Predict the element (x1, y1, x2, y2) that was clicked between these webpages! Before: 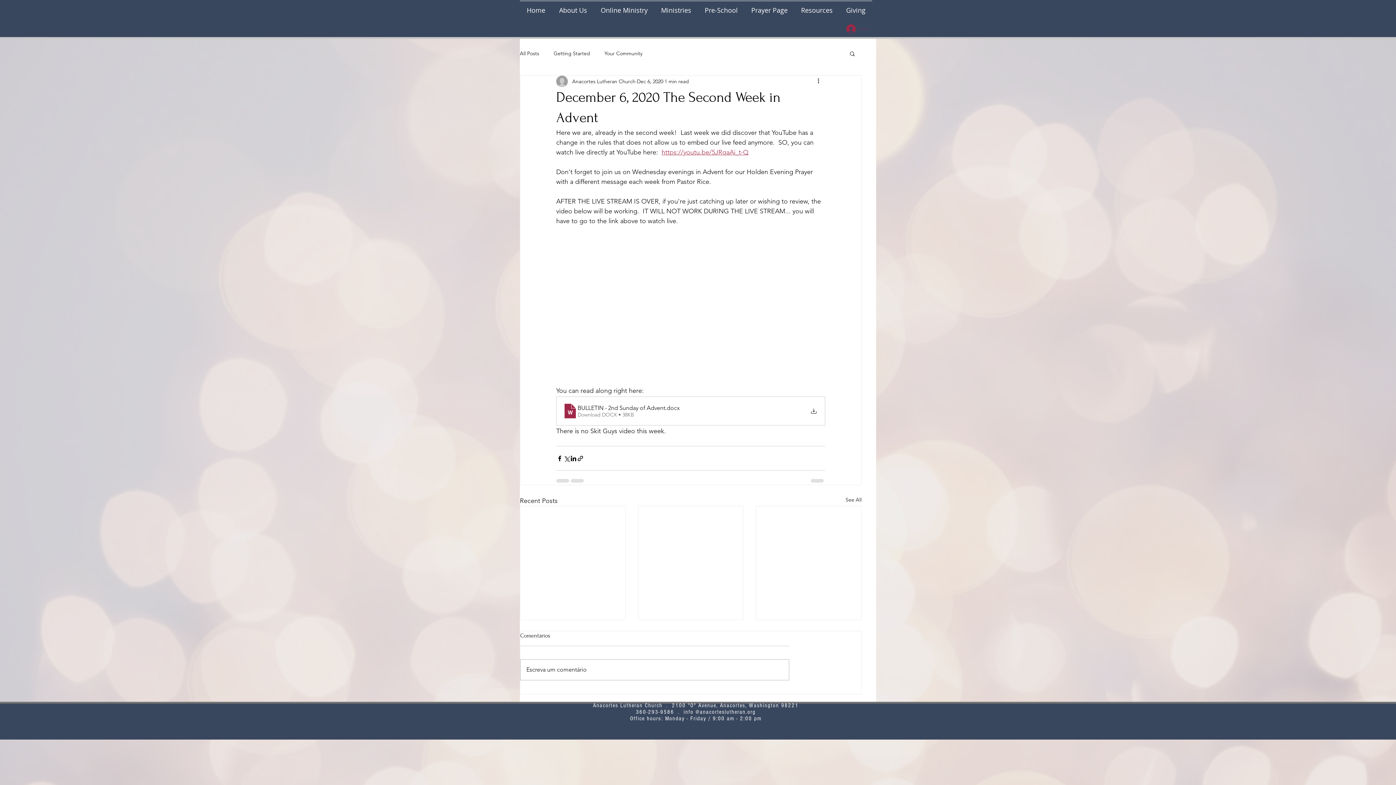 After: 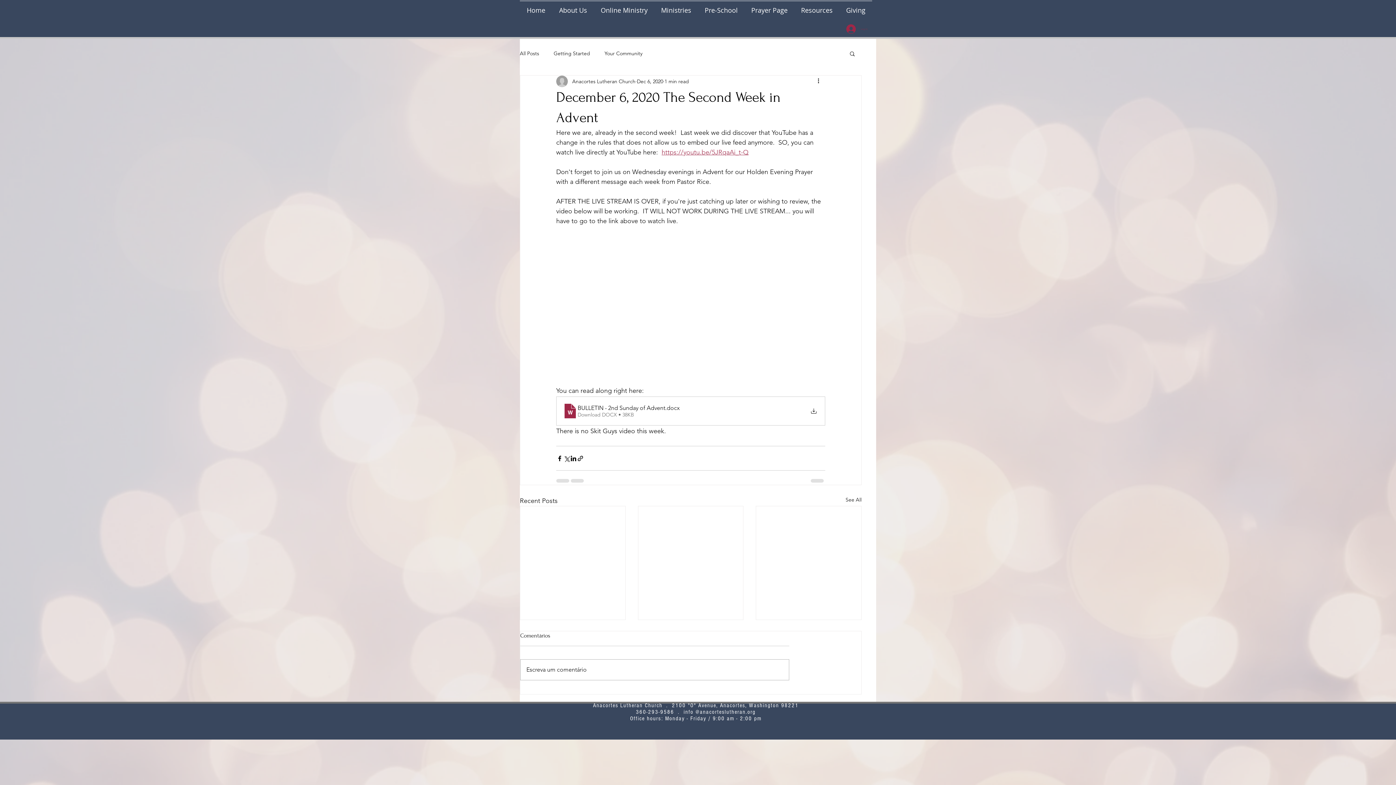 Action: bbox: (794, 0, 839, 13) label: Resources